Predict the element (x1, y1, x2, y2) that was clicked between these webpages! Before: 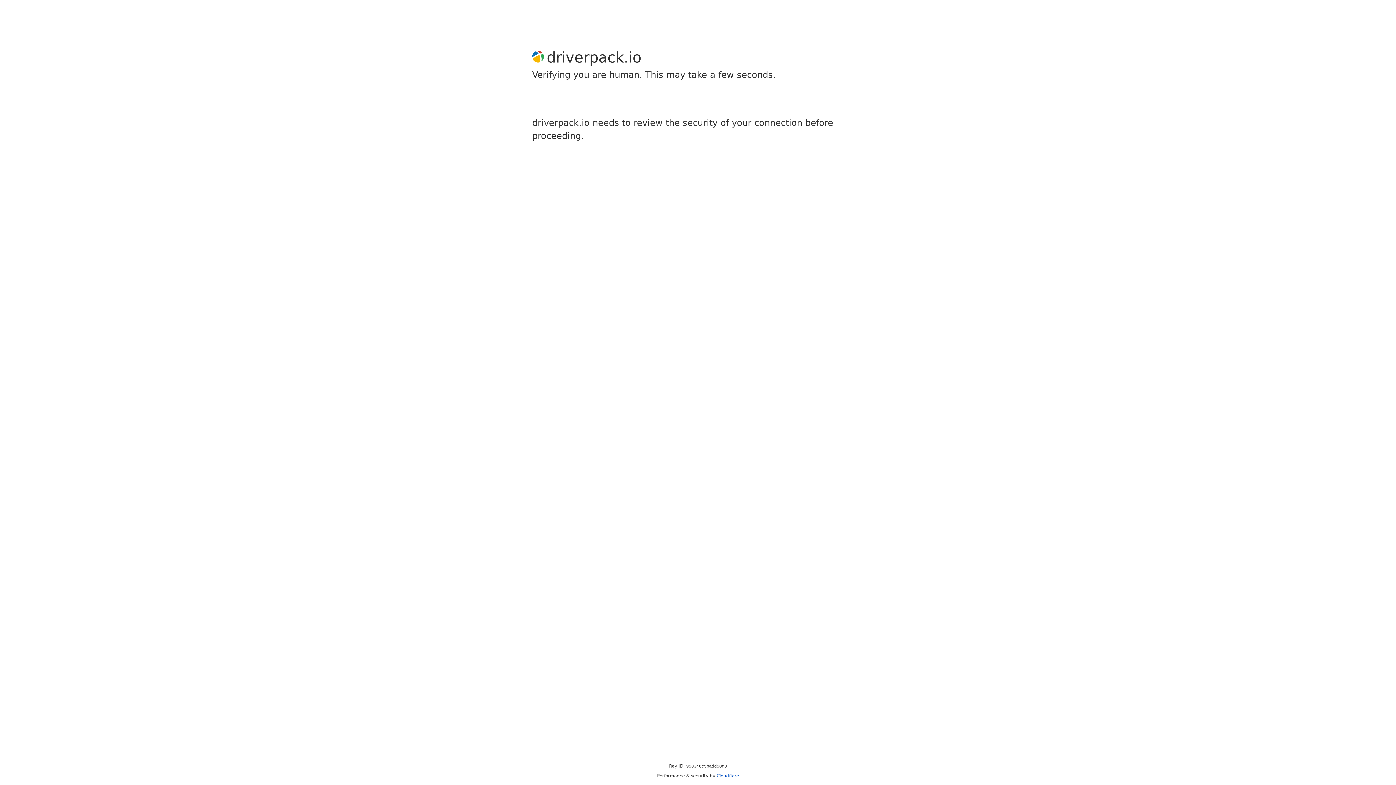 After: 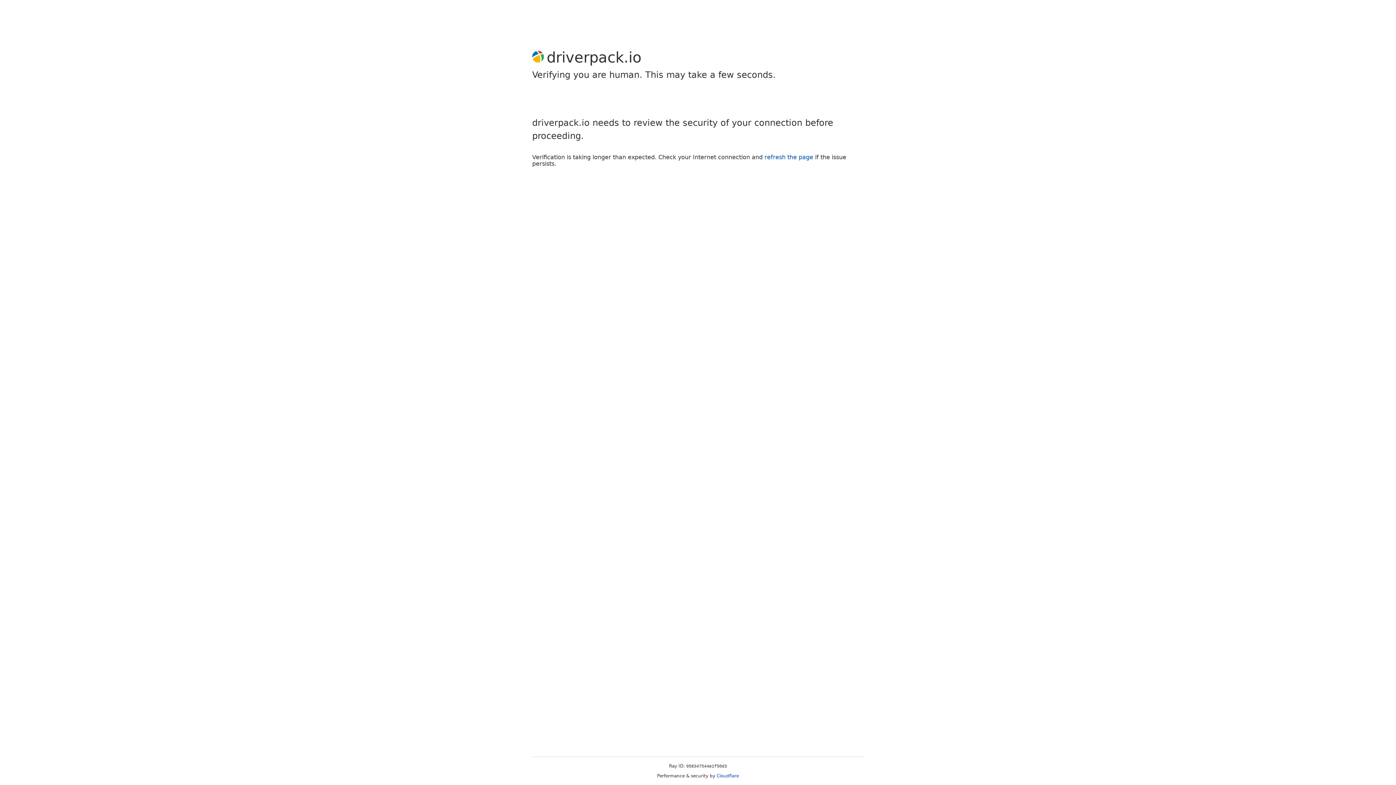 Action: bbox: (716, 773, 739, 778) label: Cloudflare